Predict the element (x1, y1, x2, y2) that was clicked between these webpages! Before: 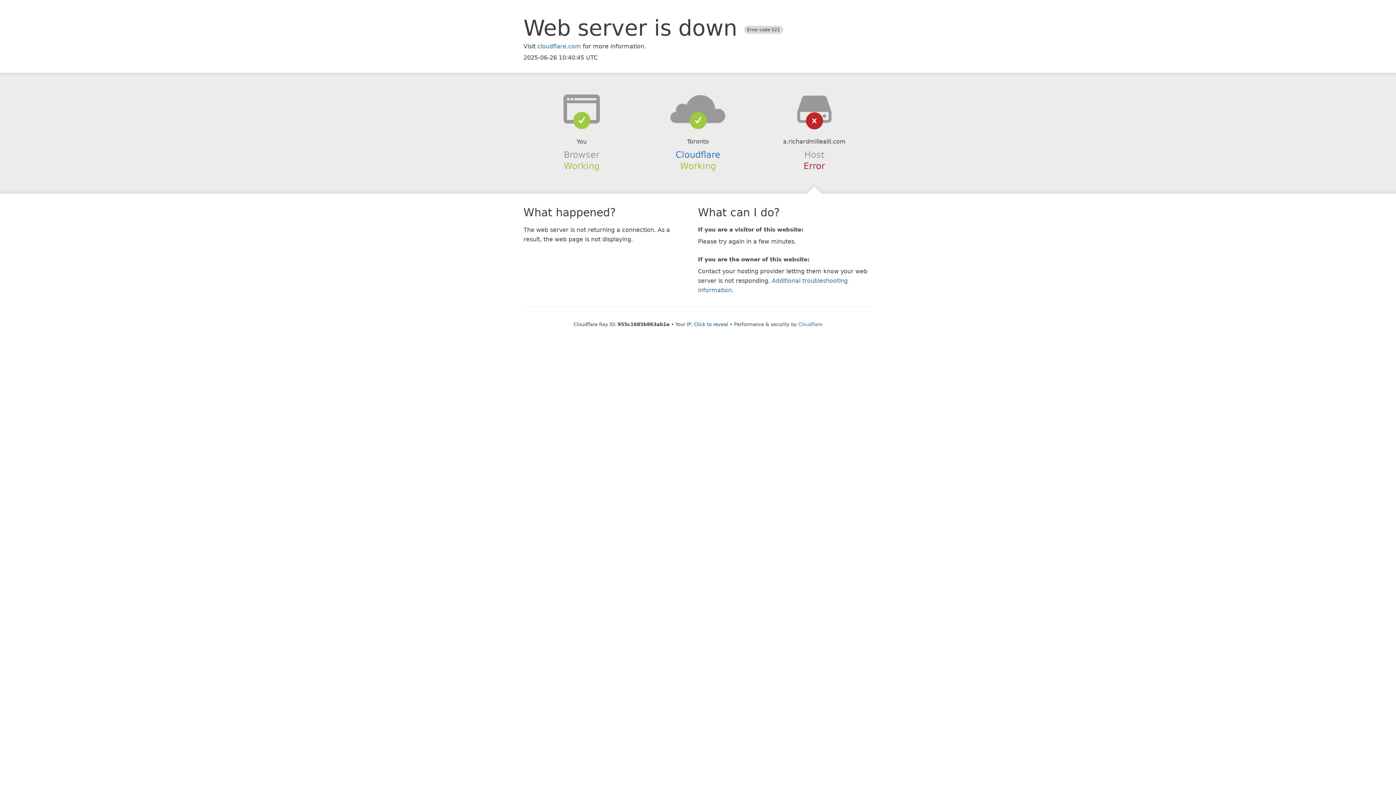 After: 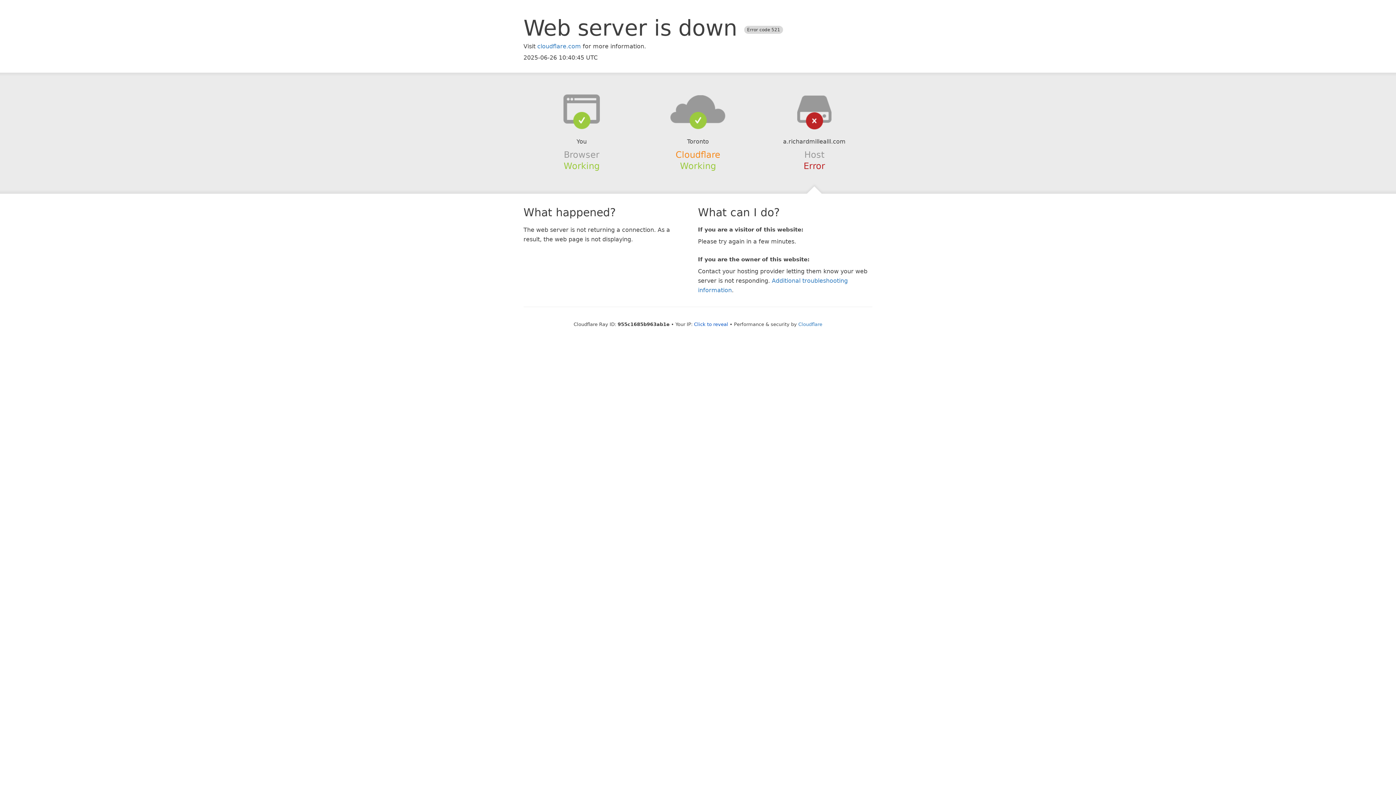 Action: bbox: (675, 149, 720, 159) label: Cloudflare